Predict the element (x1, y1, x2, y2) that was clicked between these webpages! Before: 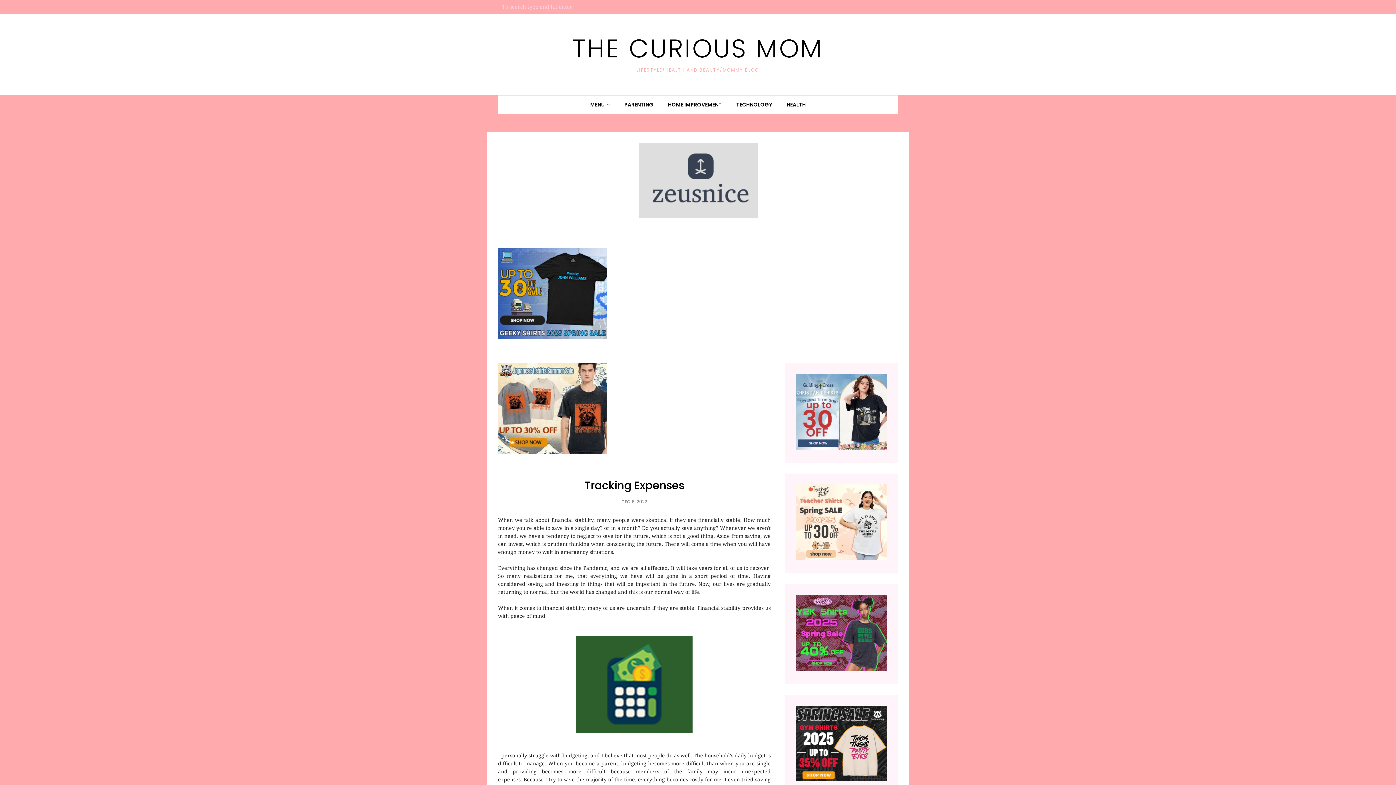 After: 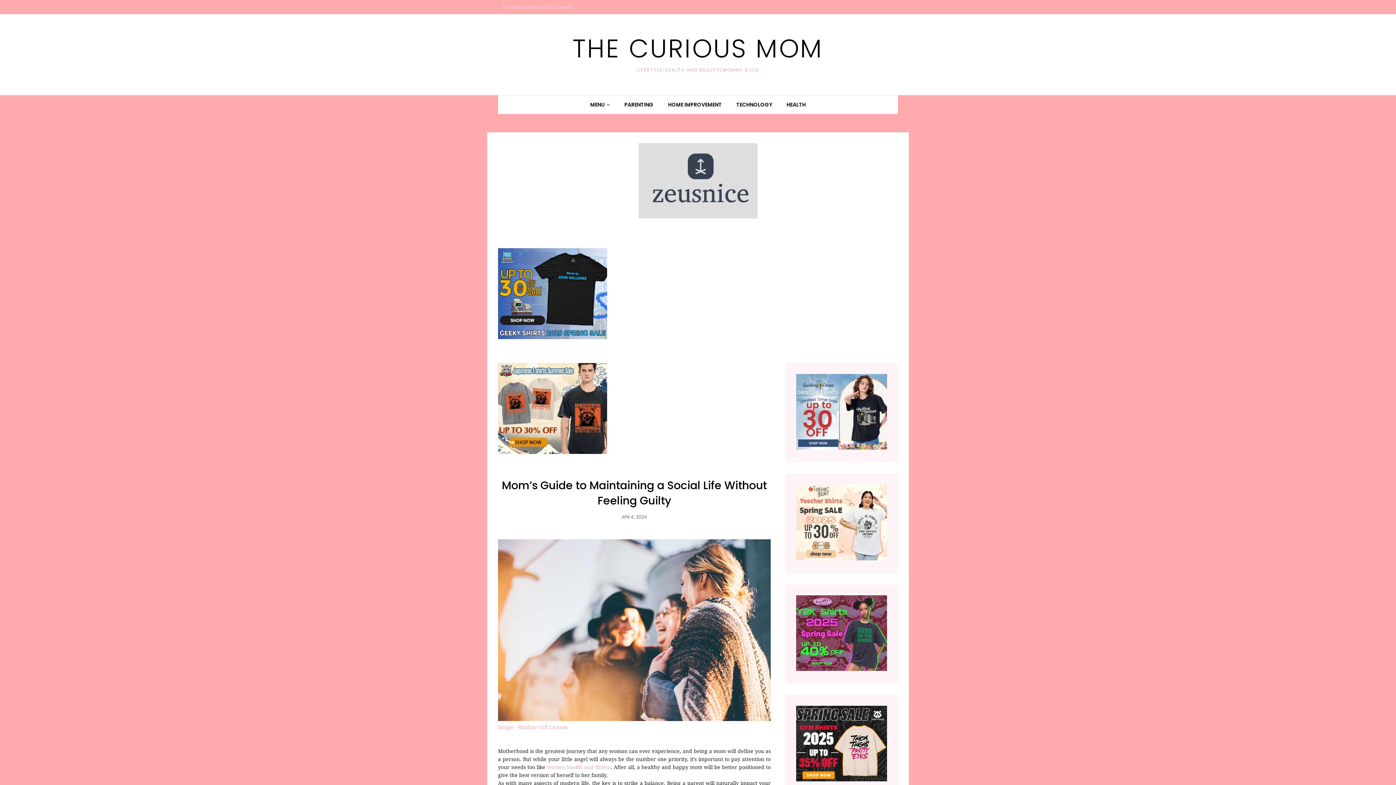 Action: label: PARENTING bbox: (617, 97, 660, 112)